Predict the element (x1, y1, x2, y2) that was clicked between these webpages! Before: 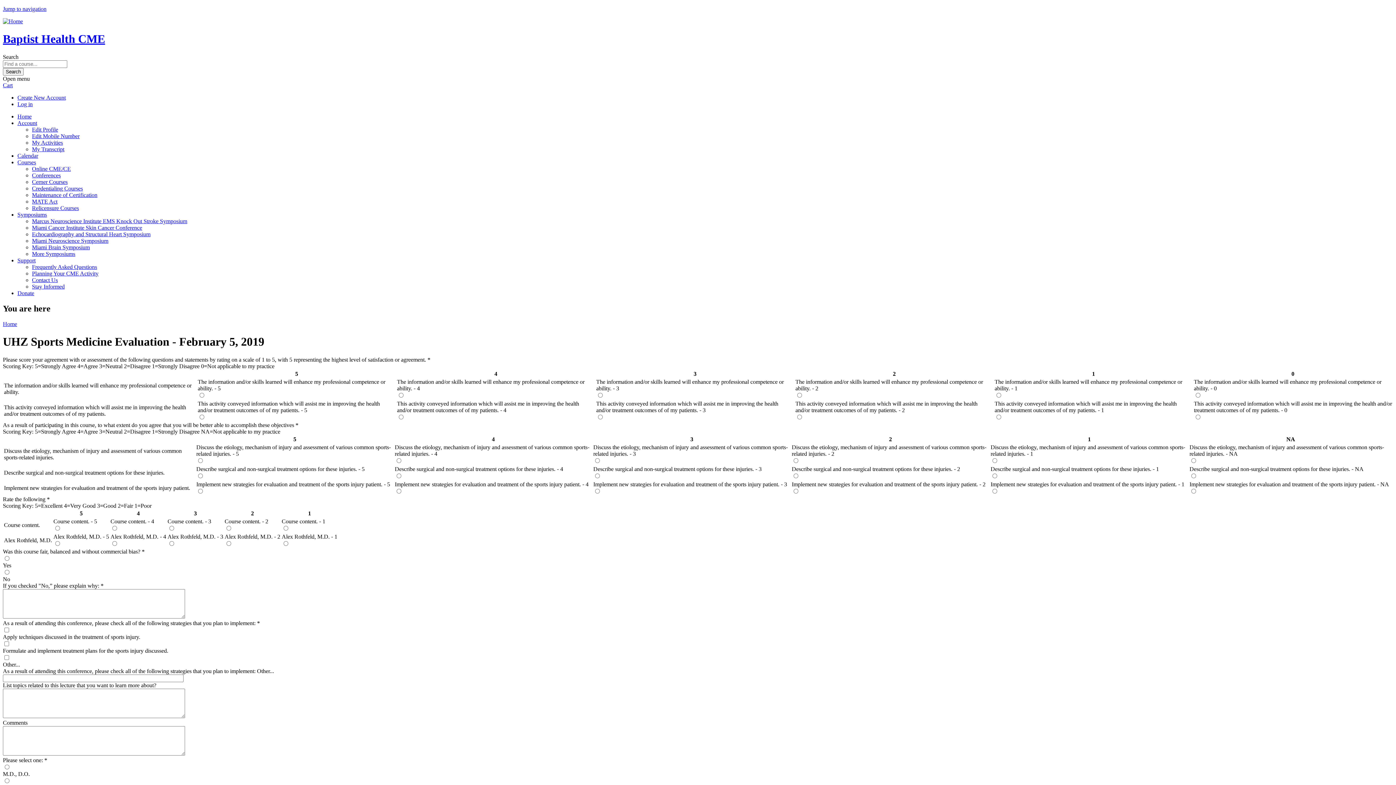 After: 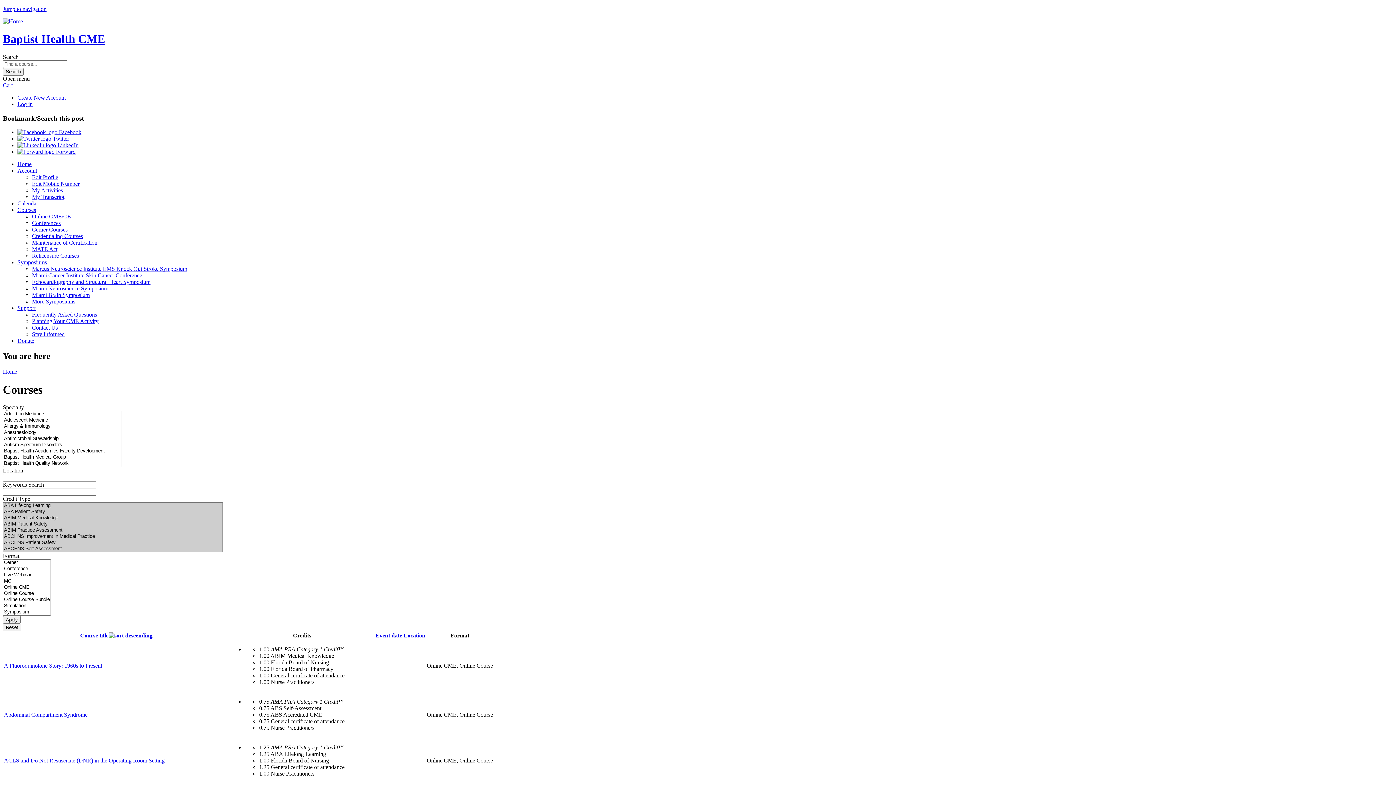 Action: label: Maintenance of Certification bbox: (32, 191, 97, 198)